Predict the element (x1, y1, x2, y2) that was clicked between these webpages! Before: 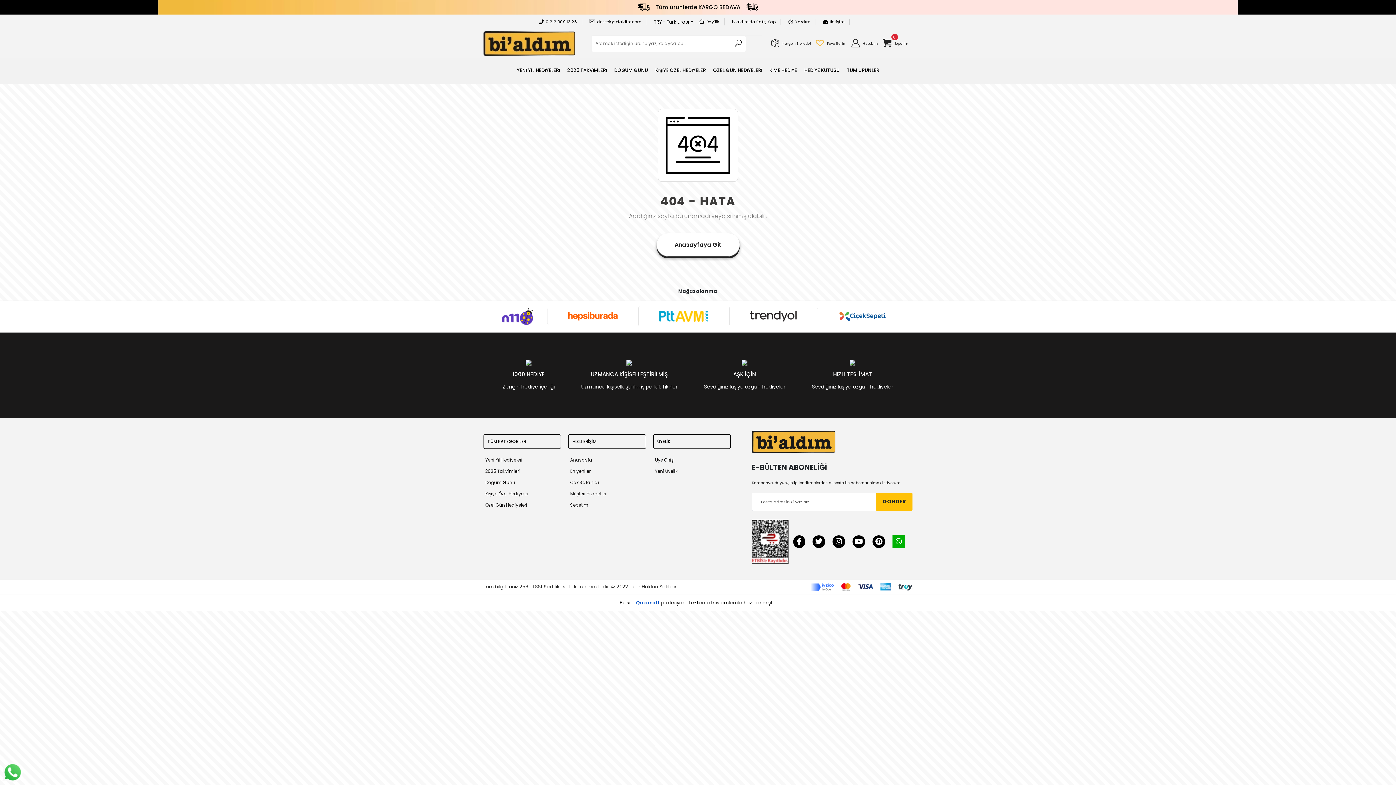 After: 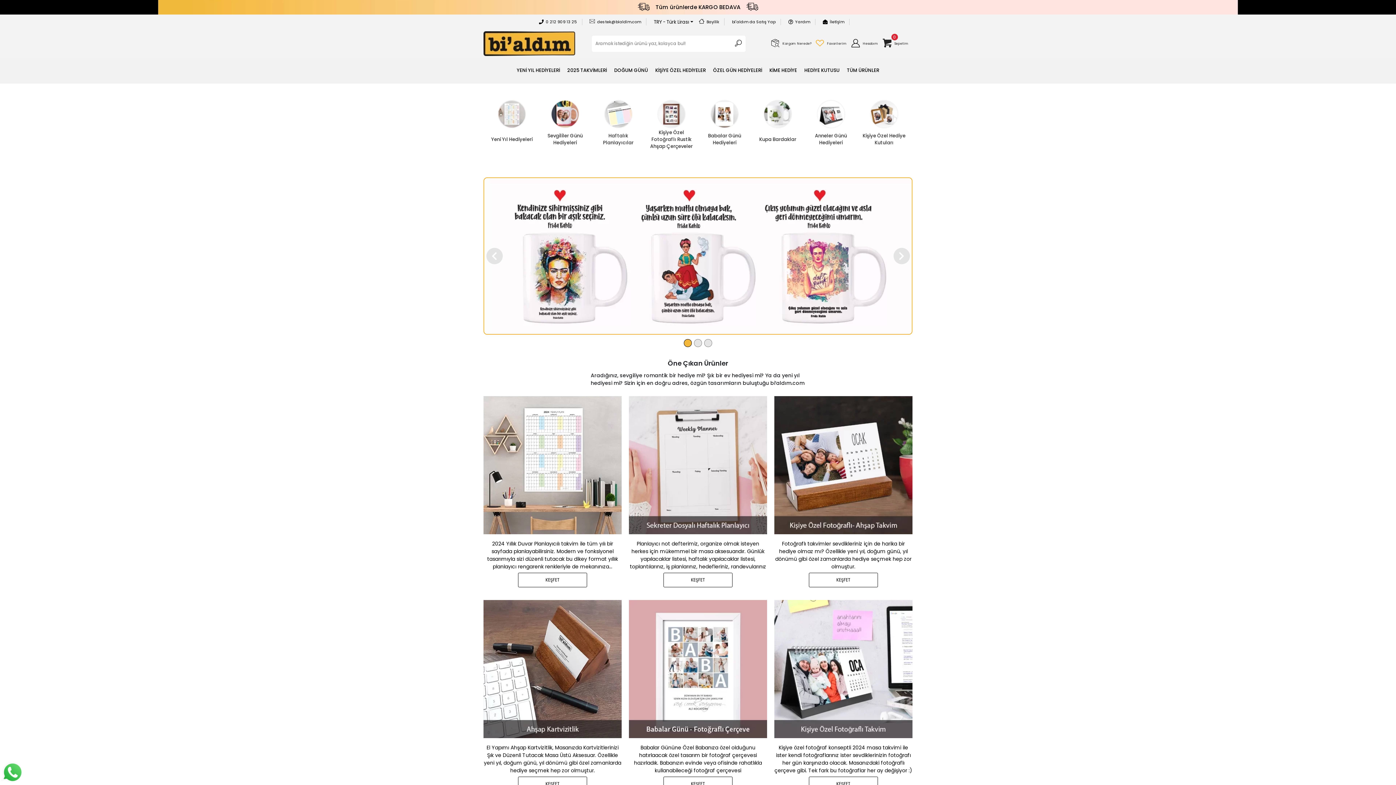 Action: bbox: (656, 233, 739, 256) label: Anasayfaya Git